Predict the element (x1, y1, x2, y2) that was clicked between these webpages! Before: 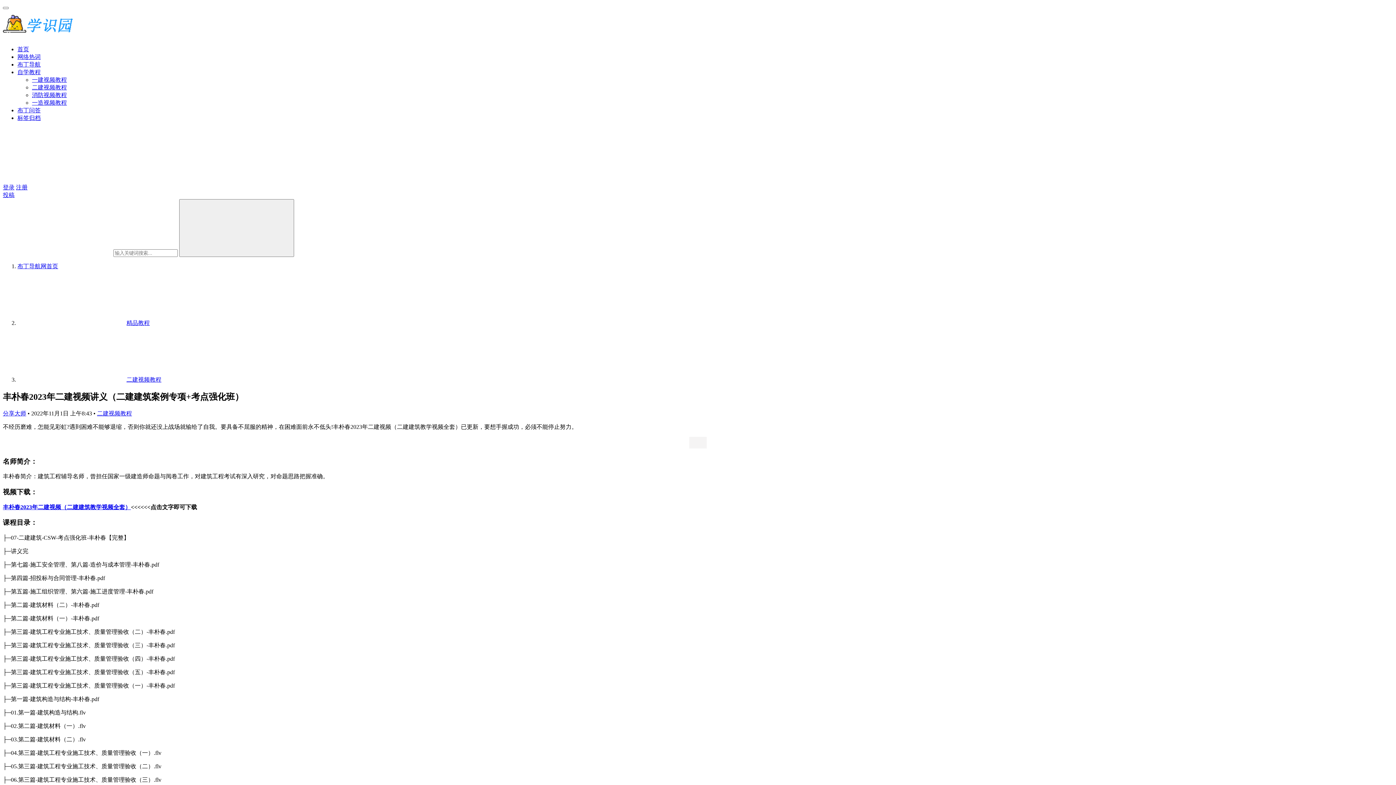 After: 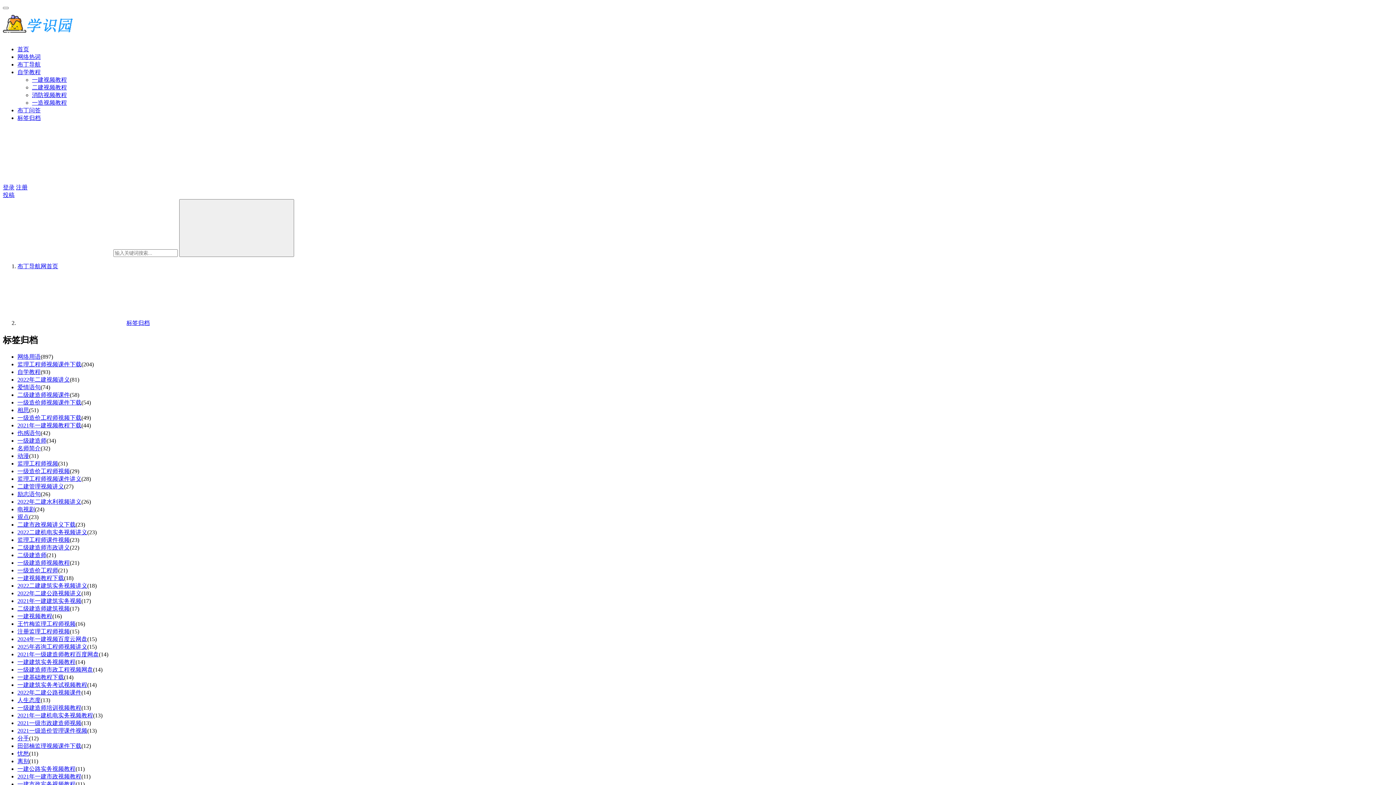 Action: label: 标签归档 bbox: (17, 114, 40, 121)